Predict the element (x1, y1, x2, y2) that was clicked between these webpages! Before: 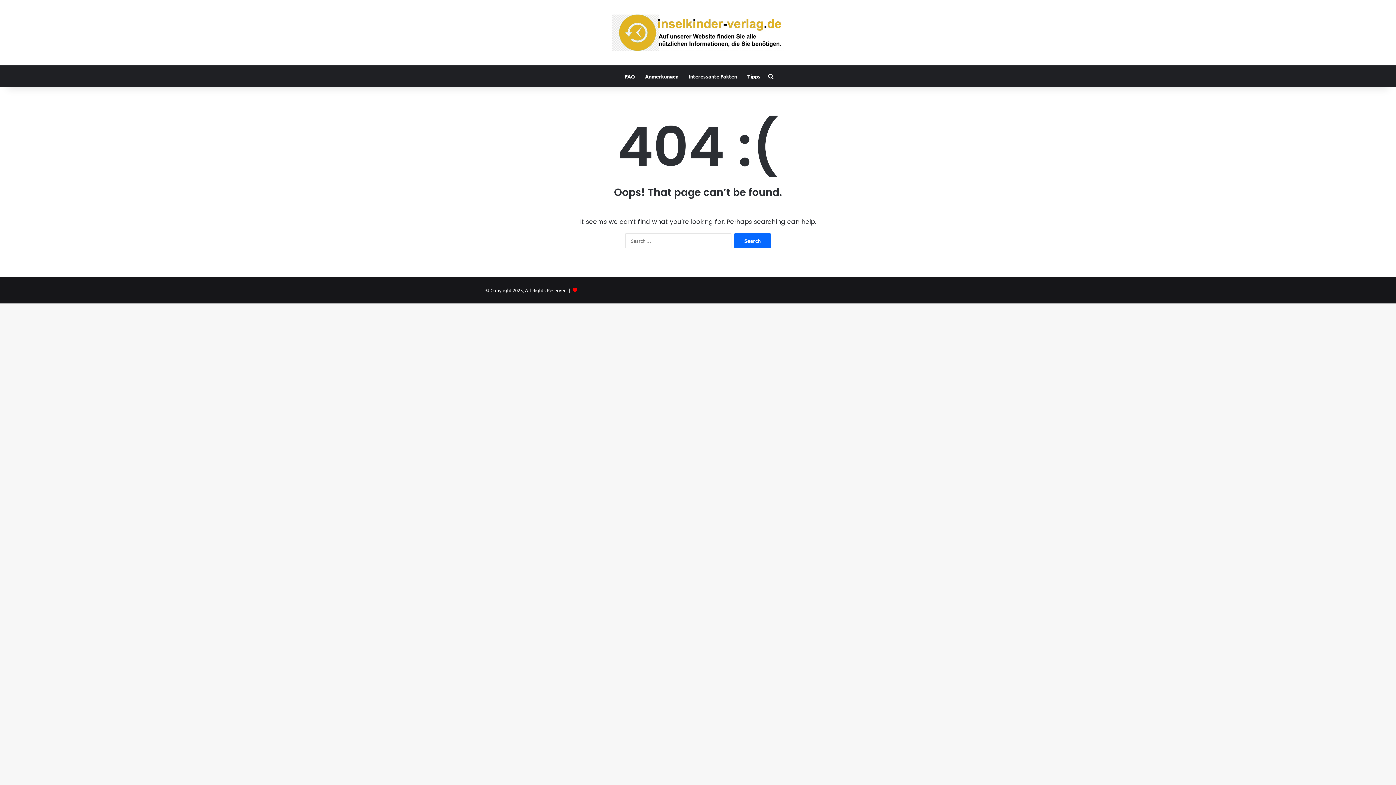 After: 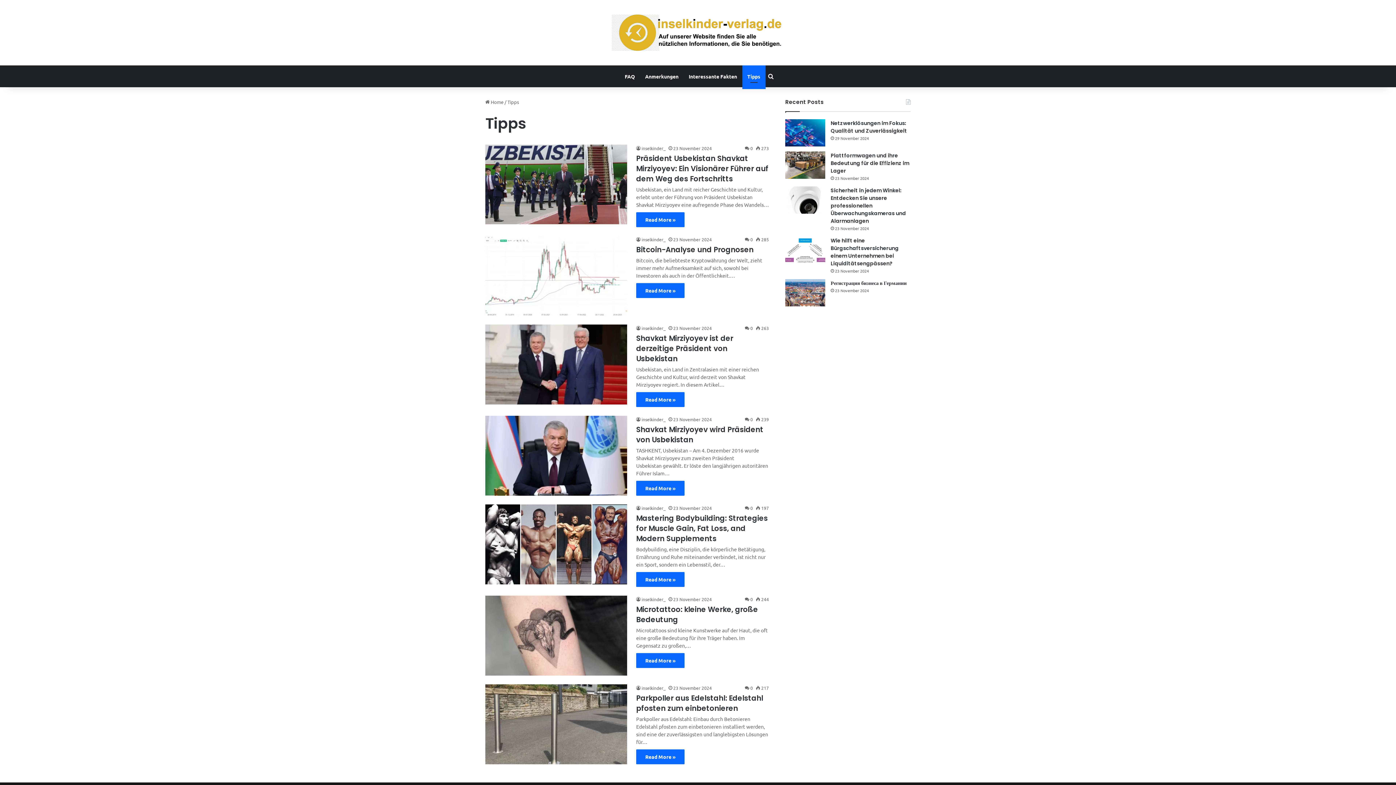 Action: bbox: (742, 65, 765, 87) label: Tipps